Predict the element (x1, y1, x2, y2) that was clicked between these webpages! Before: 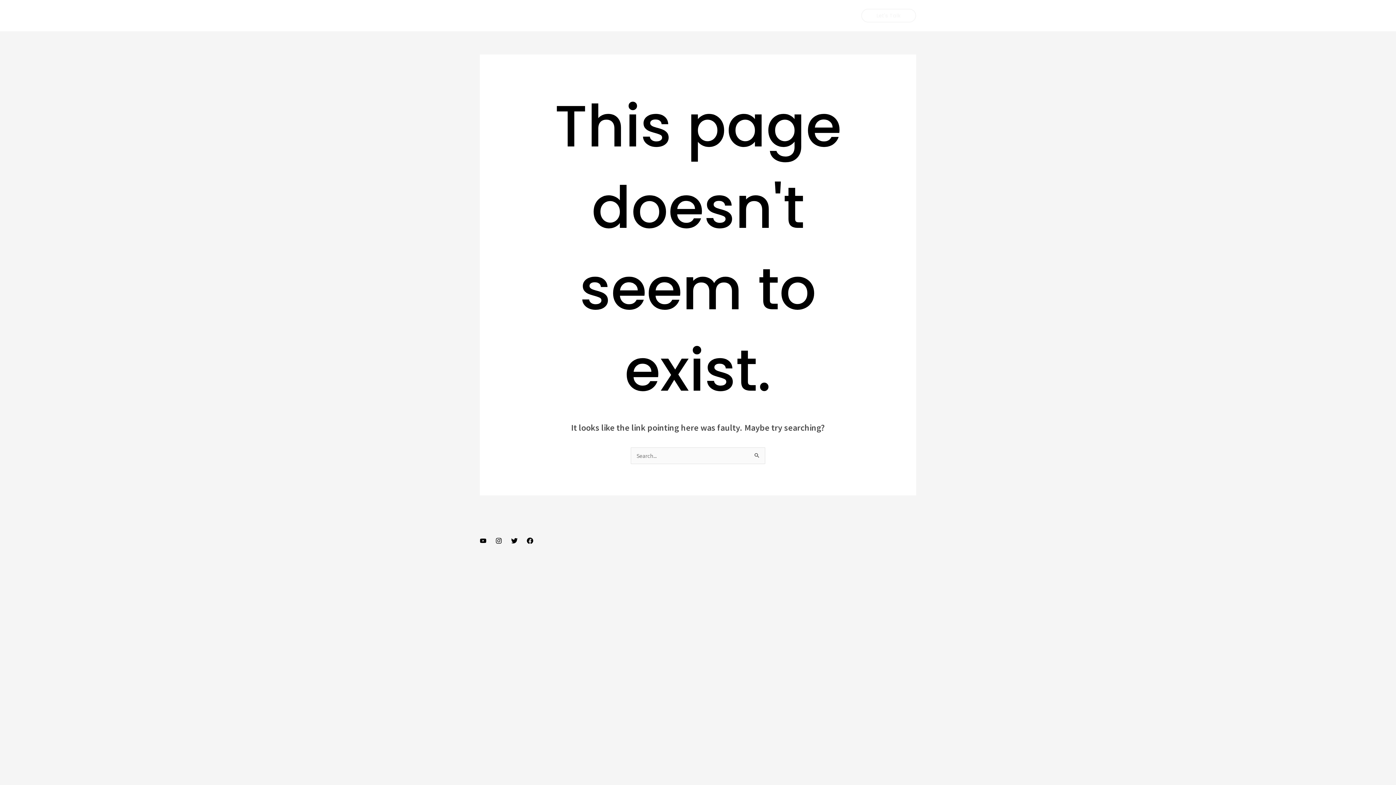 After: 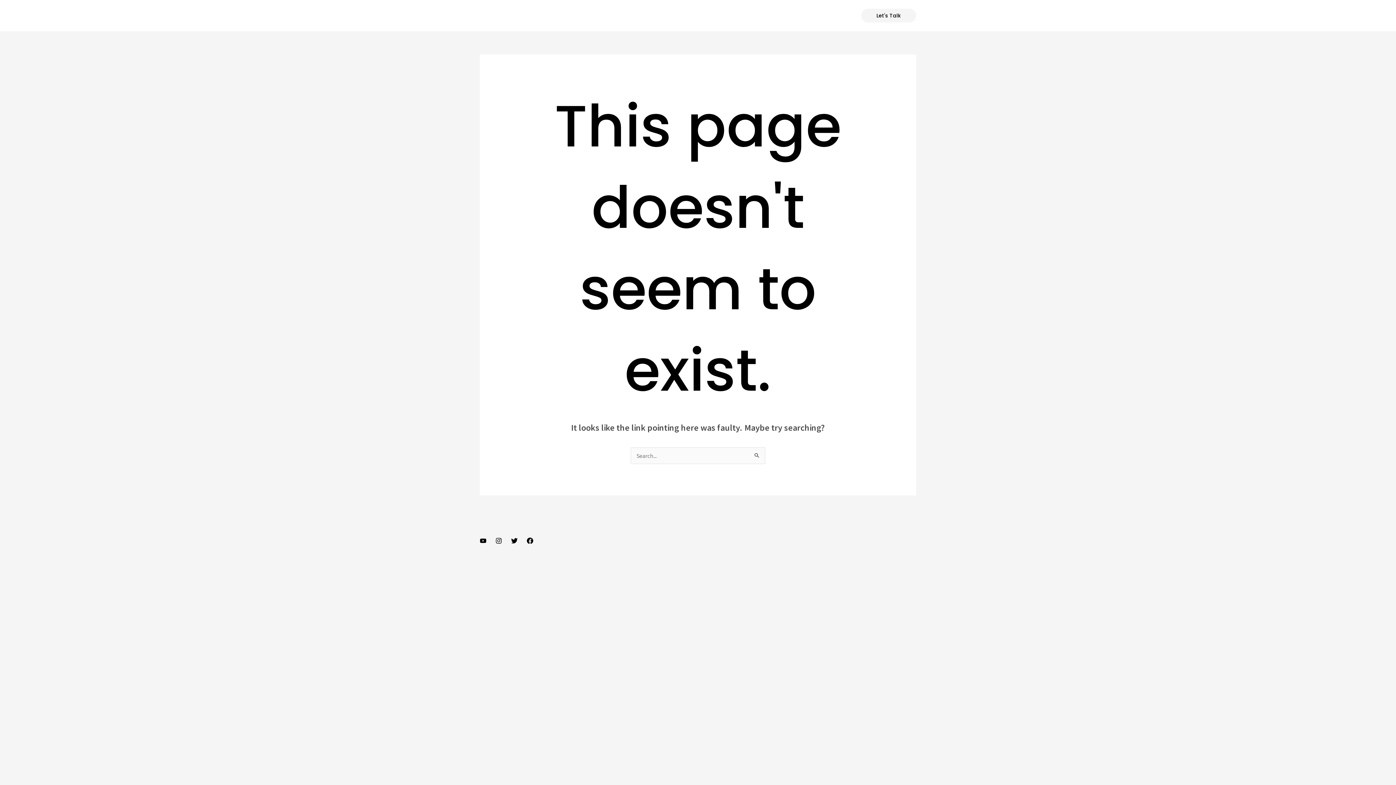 Action: bbox: (861, 8, 916, 22) label: Let's Talk